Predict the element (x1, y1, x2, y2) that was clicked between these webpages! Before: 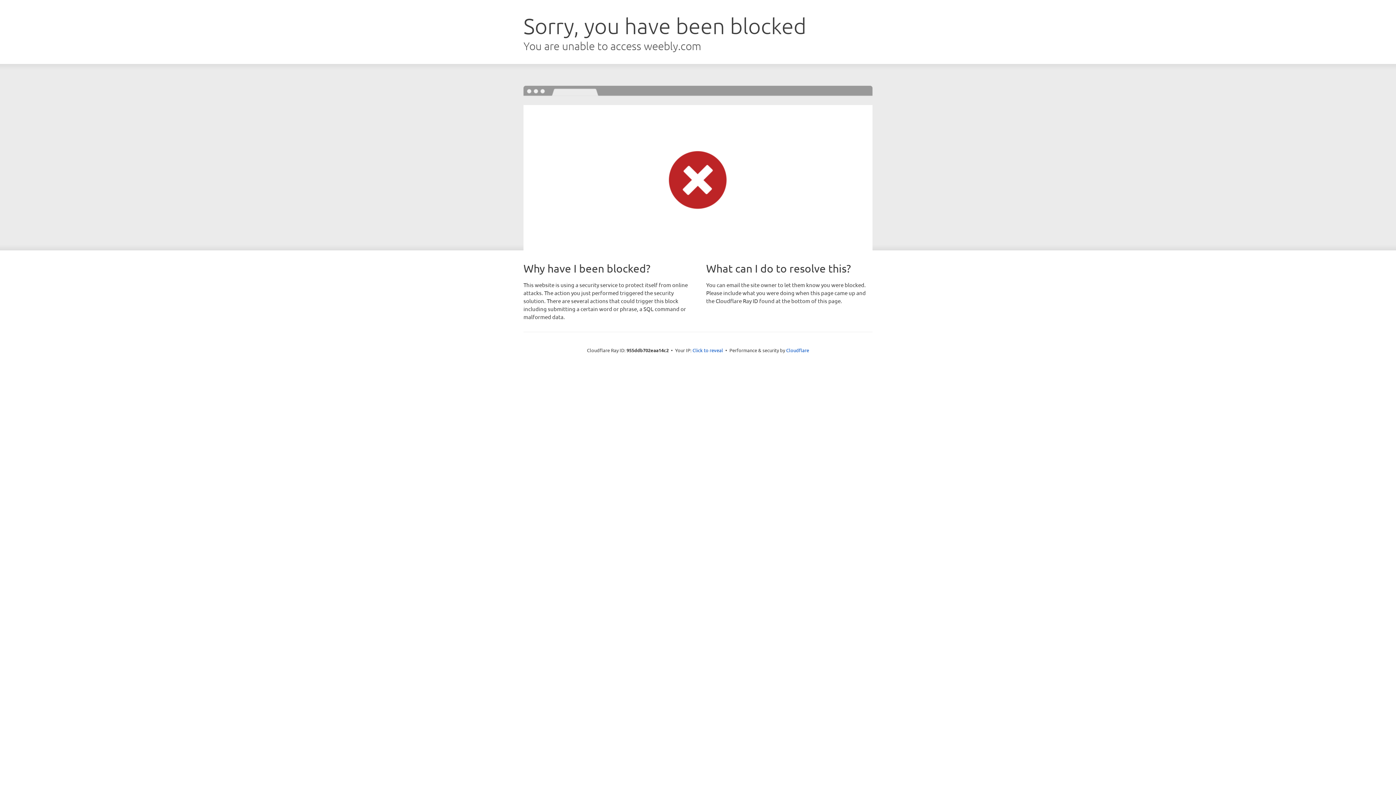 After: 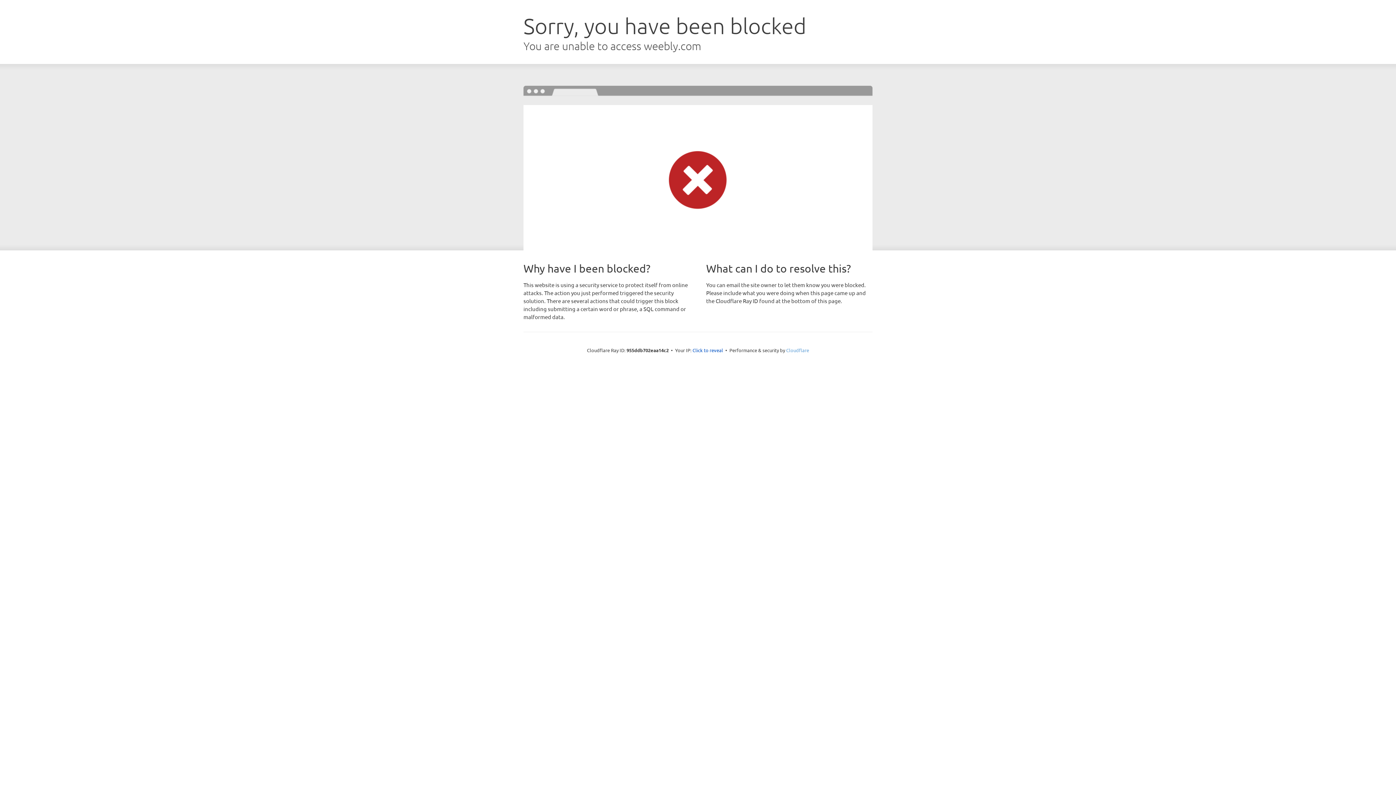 Action: label: Cloudflare bbox: (786, 347, 809, 353)